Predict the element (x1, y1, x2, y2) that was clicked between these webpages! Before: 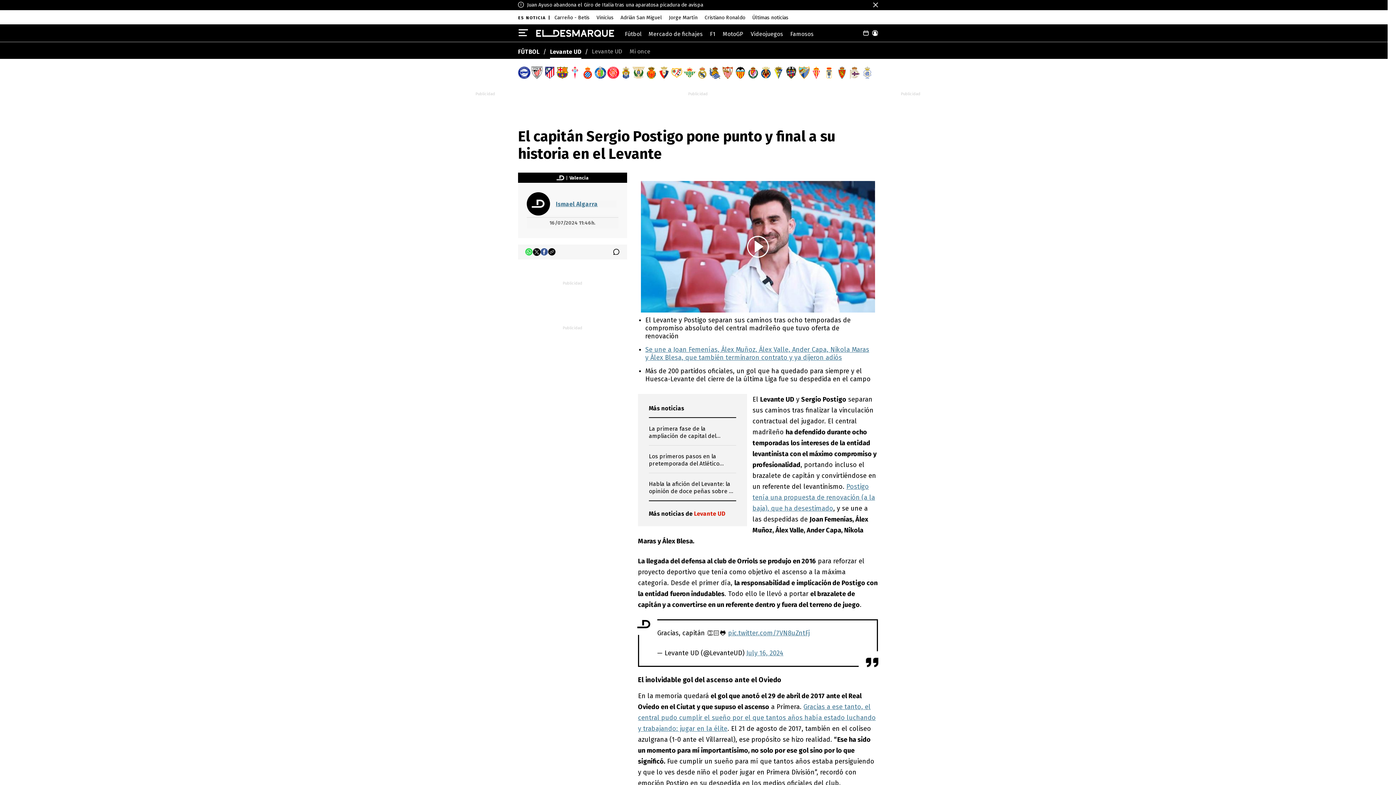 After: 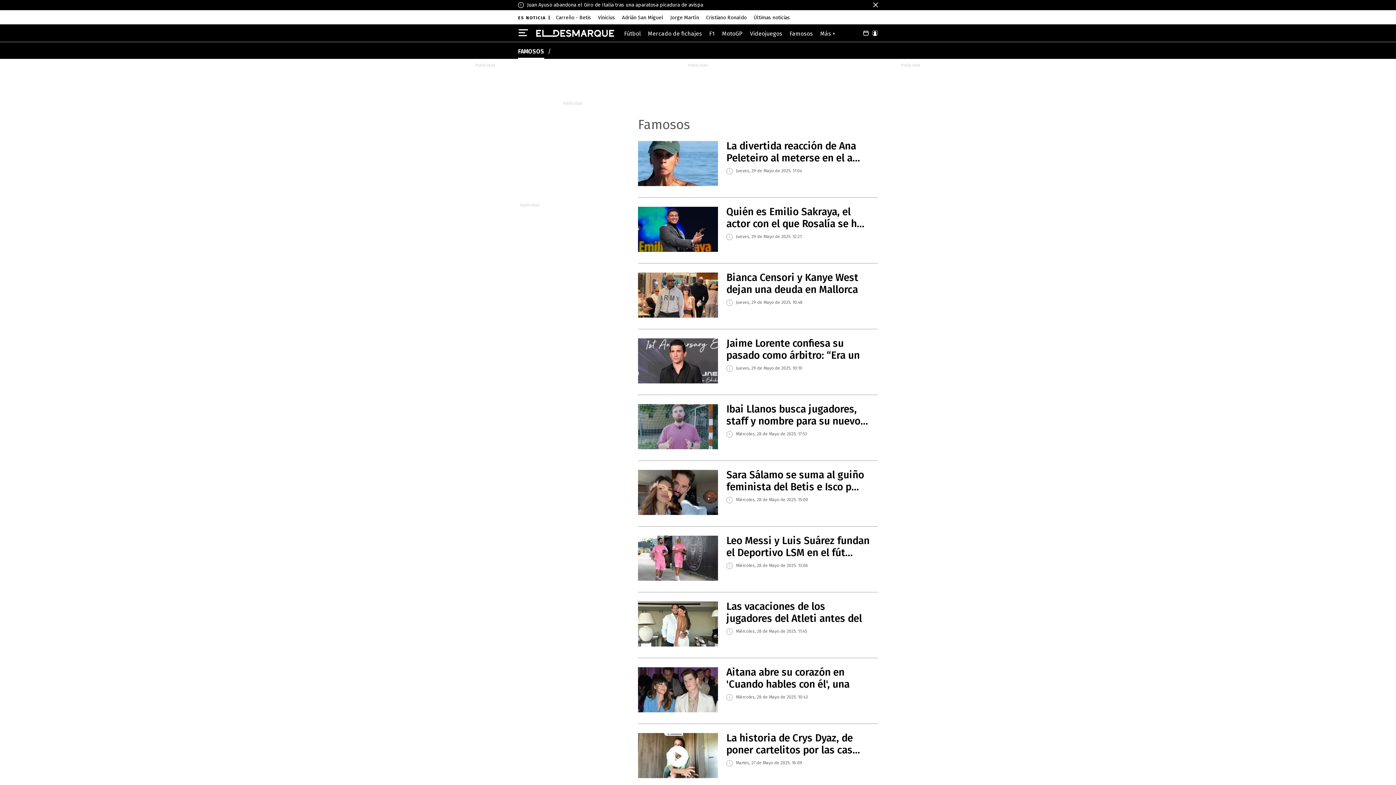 Action: label: Famosos bbox: (790, 30, 813, 37)